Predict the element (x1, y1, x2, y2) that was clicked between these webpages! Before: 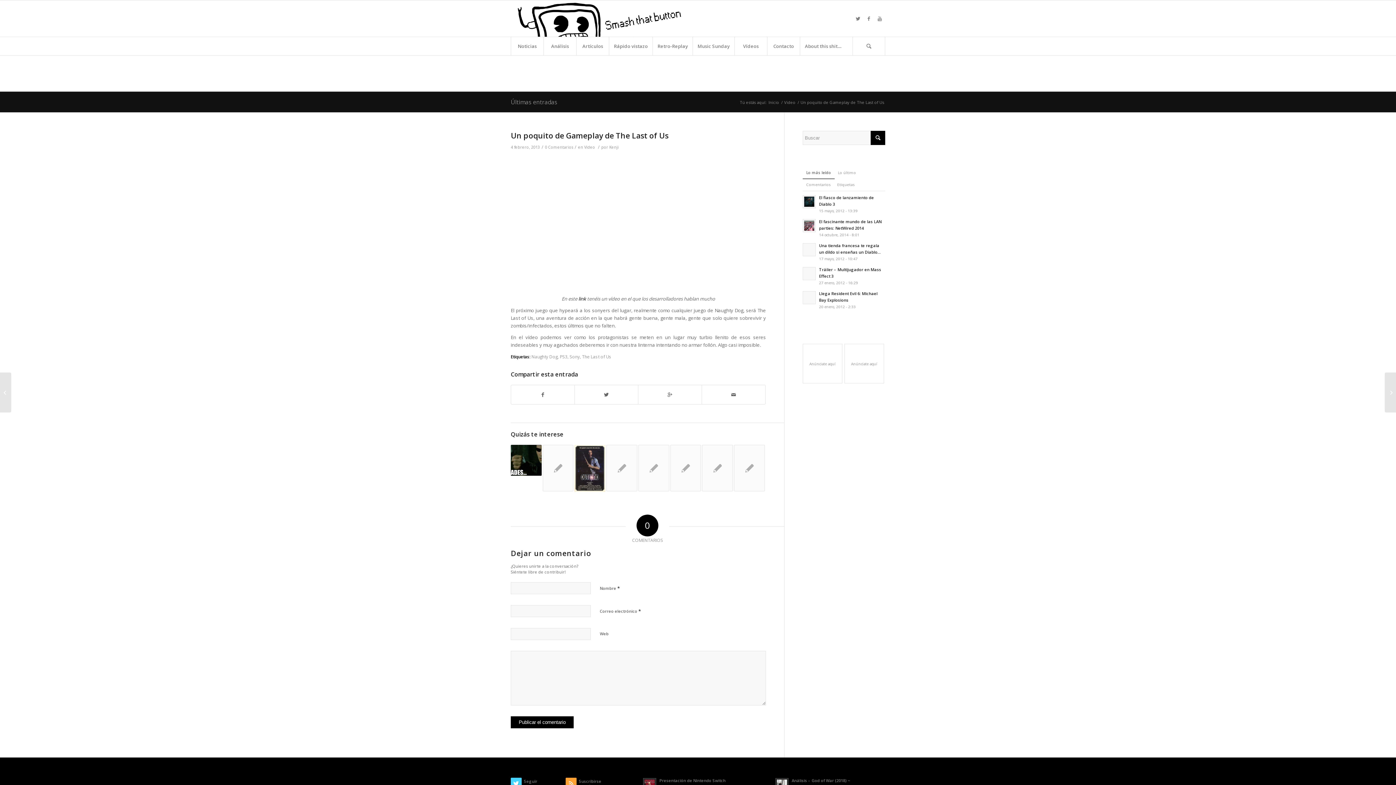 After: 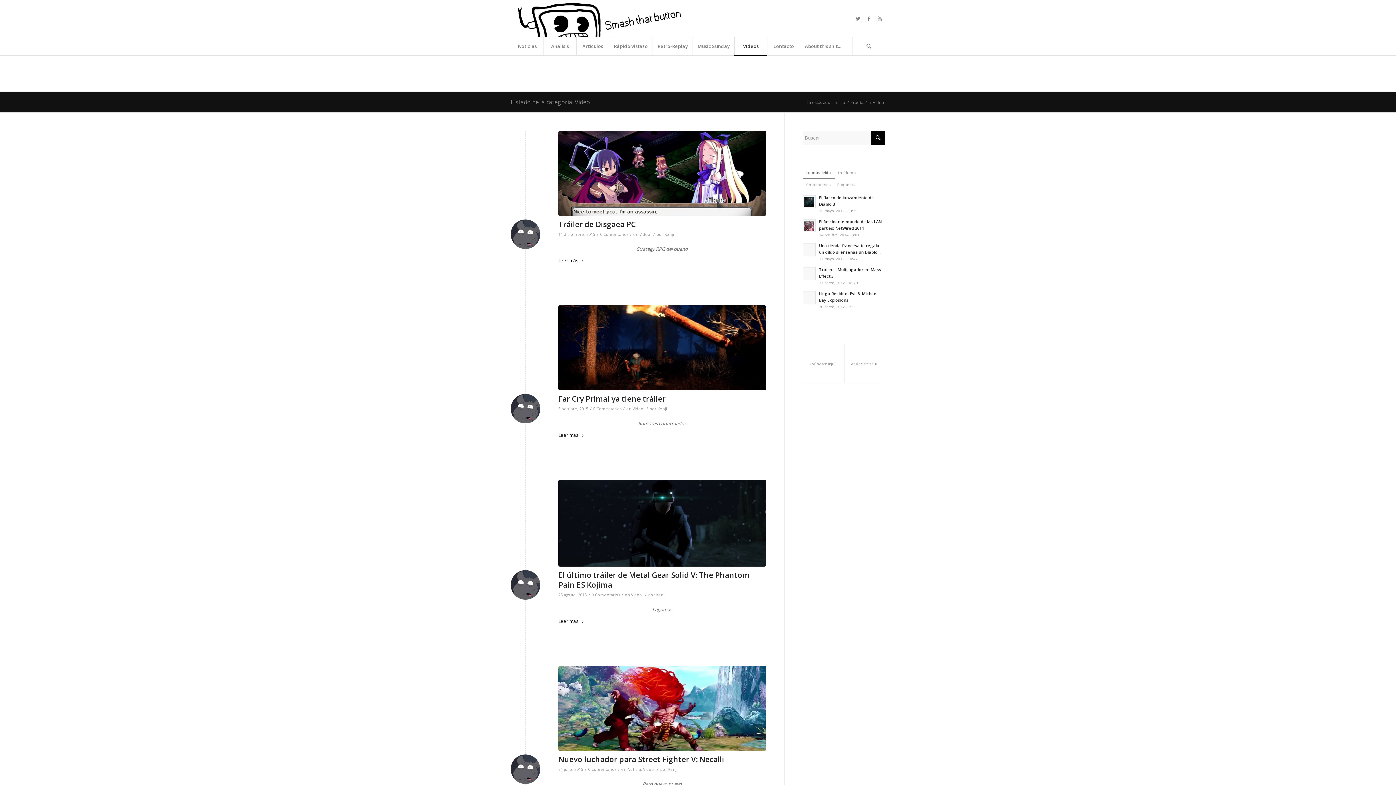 Action: bbox: (734, 37, 767, 55) label: Vídeos